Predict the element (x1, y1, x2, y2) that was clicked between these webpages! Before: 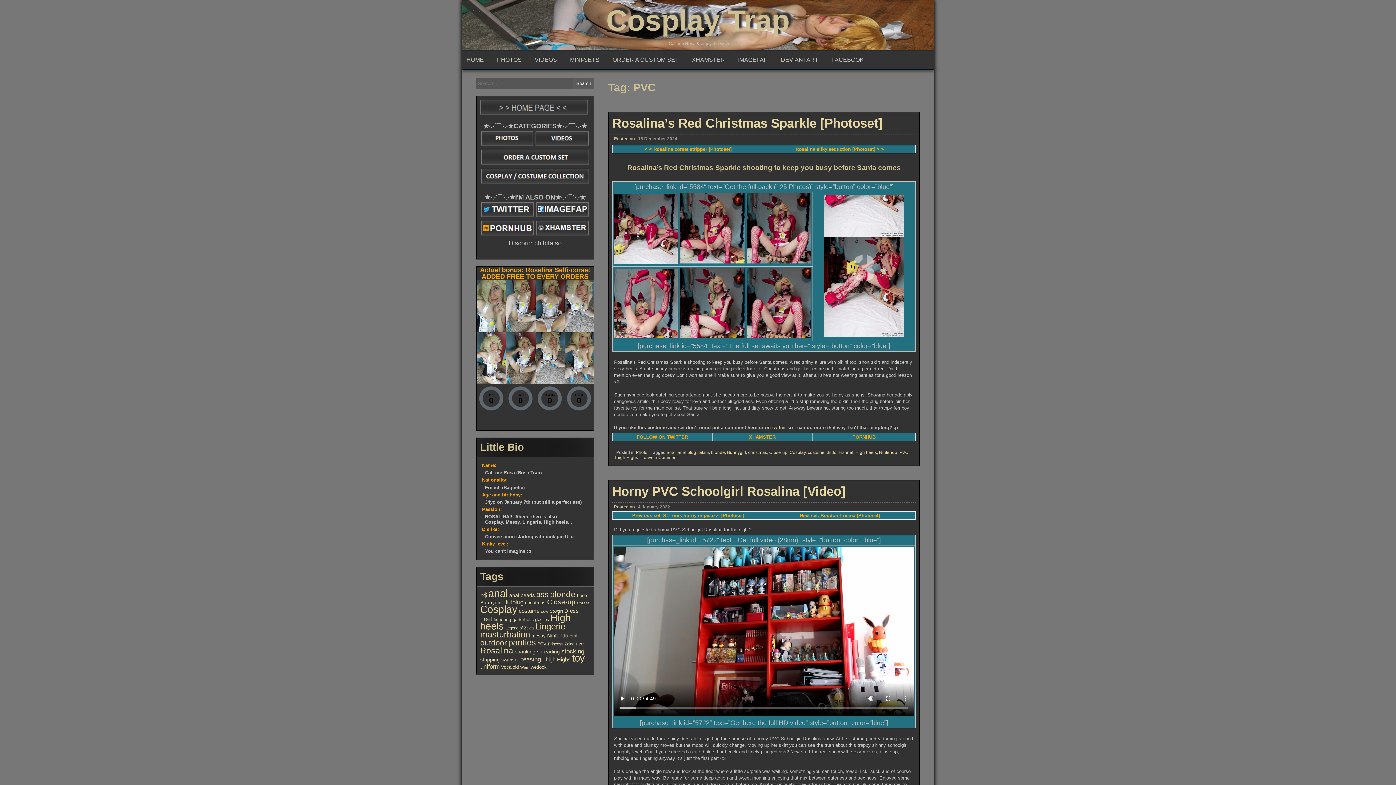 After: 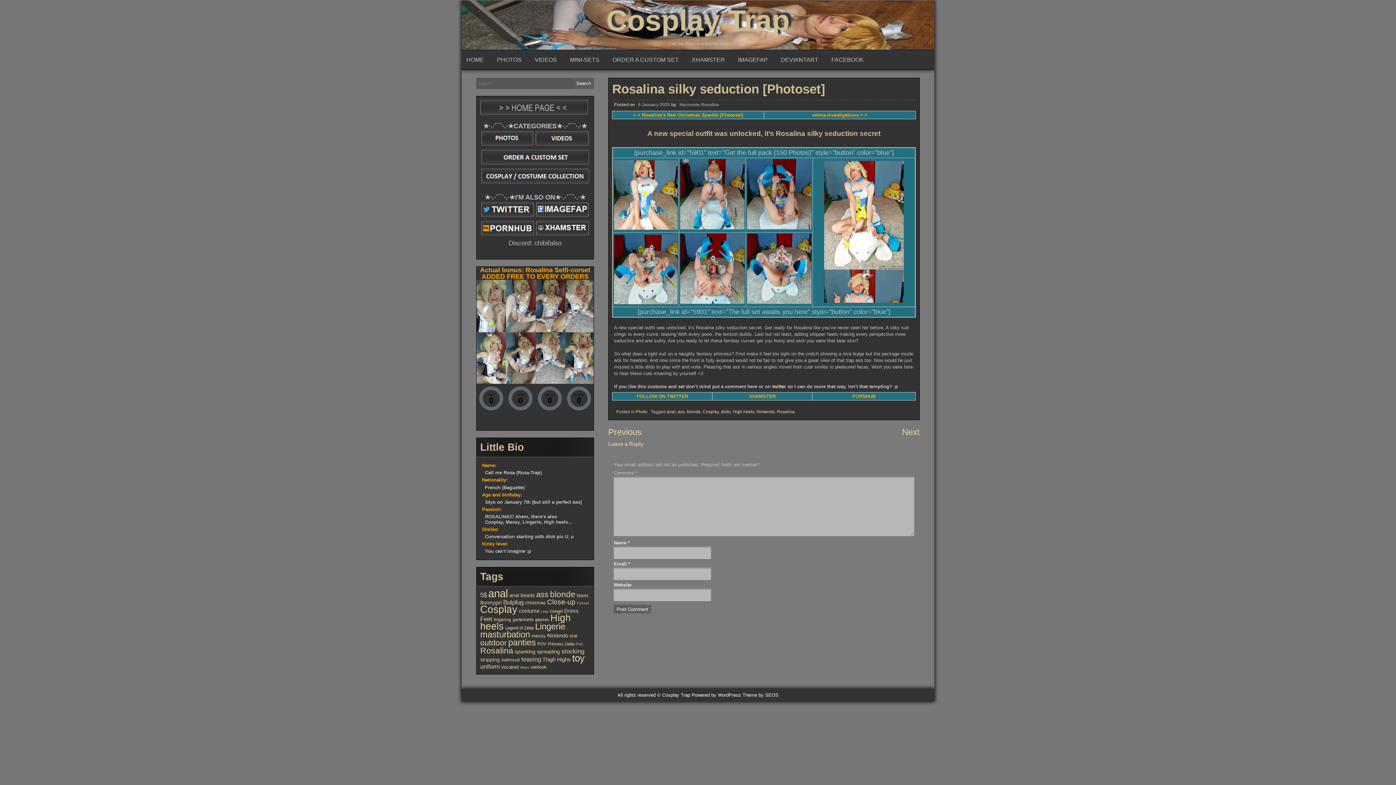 Action: bbox: (795, 146, 884, 152) label: Rosalina silky seduction [Photoset] > >